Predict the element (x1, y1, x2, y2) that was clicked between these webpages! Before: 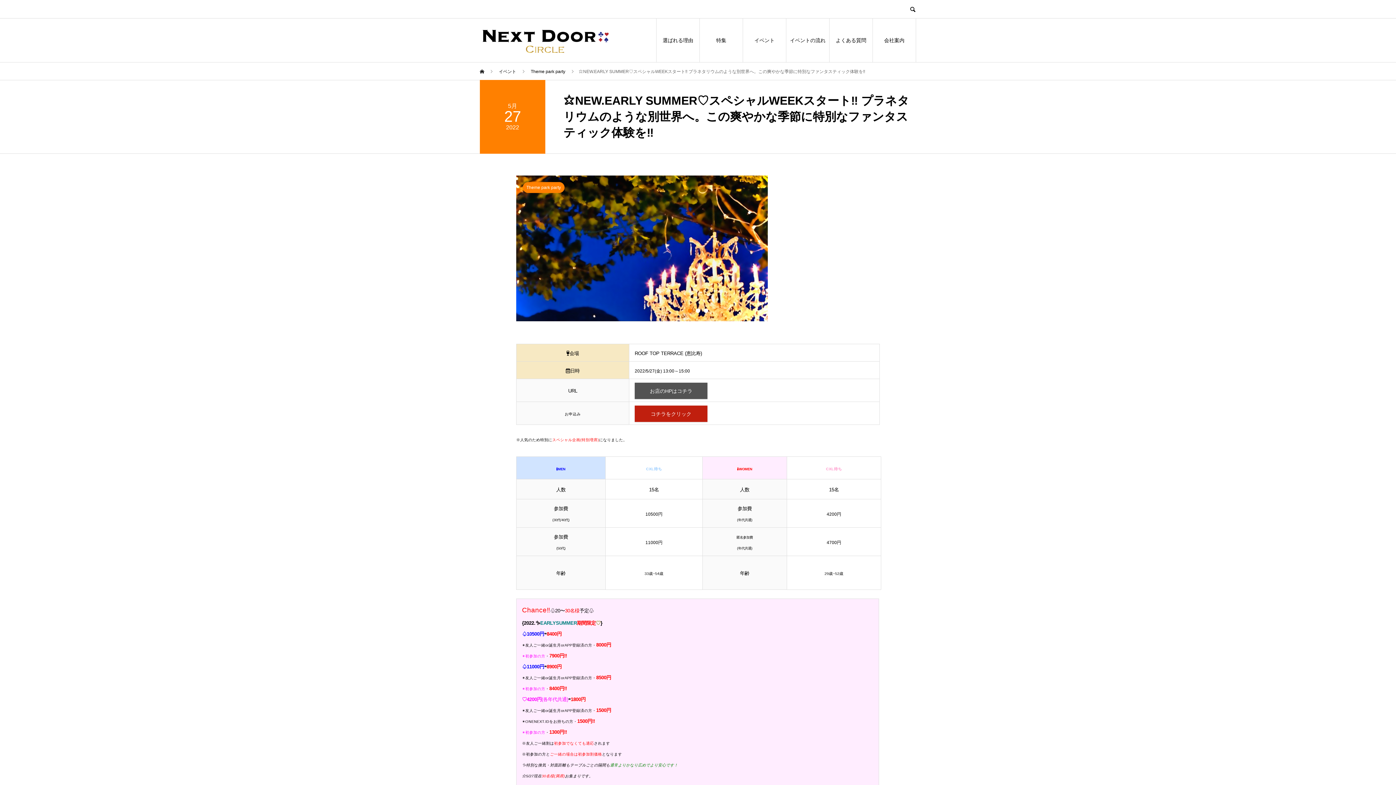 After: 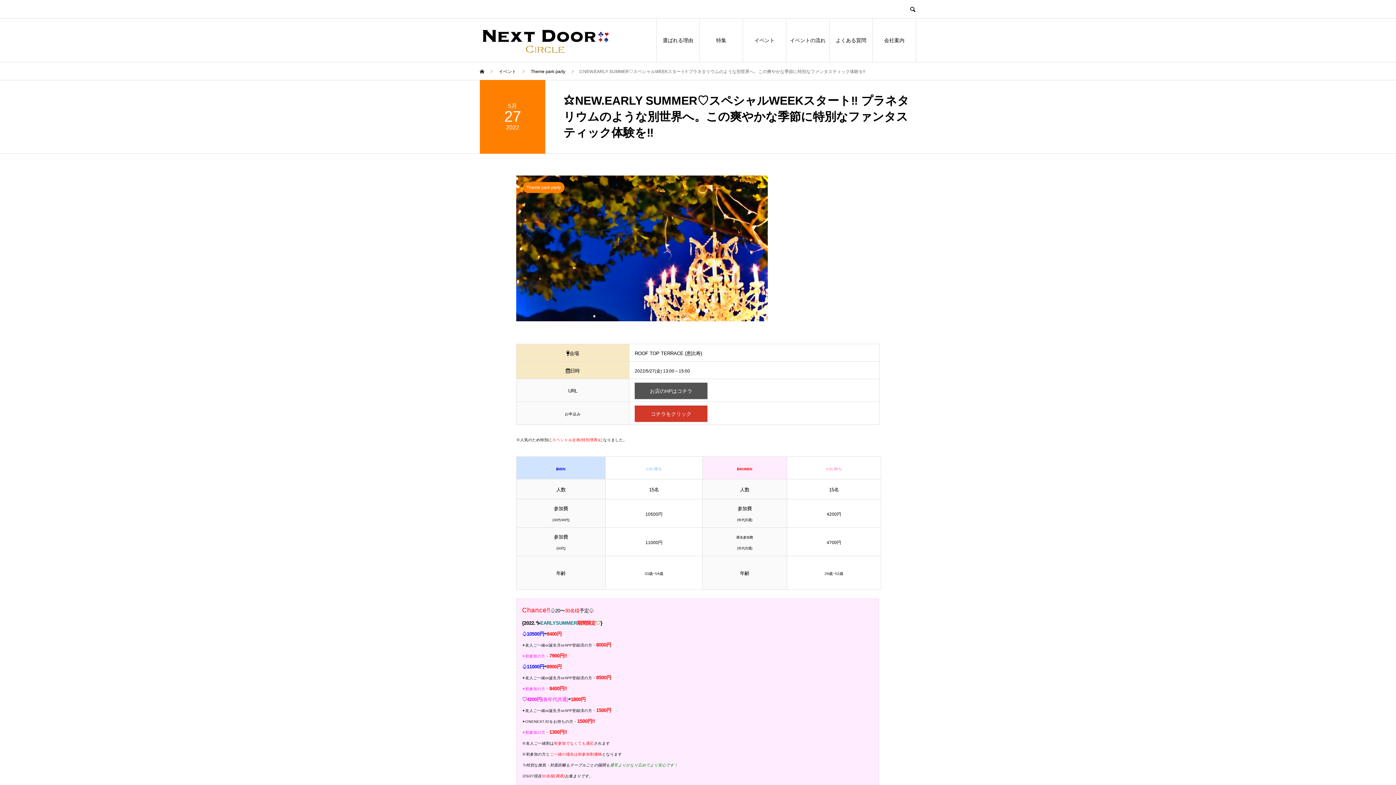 Action: label: コチラをクリック bbox: (634, 405, 707, 422)